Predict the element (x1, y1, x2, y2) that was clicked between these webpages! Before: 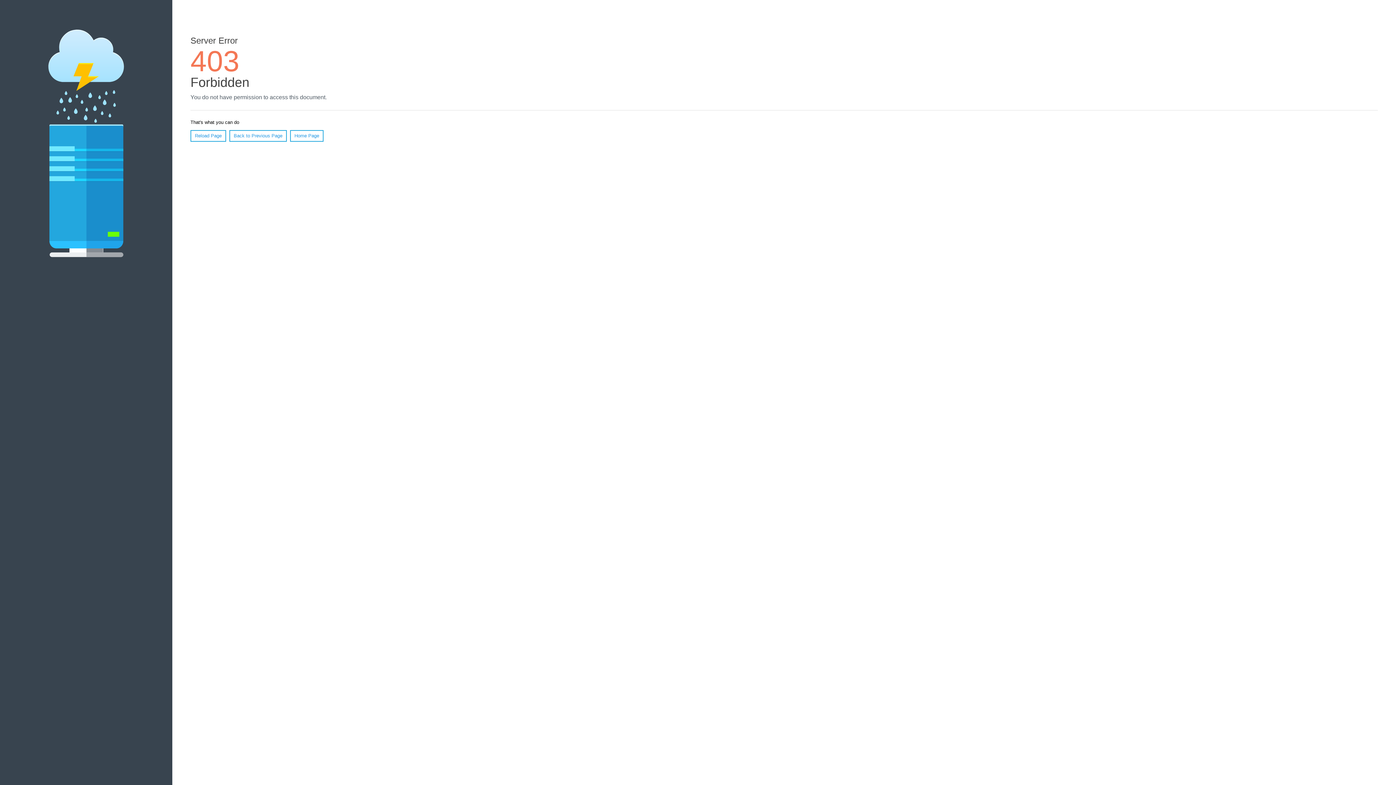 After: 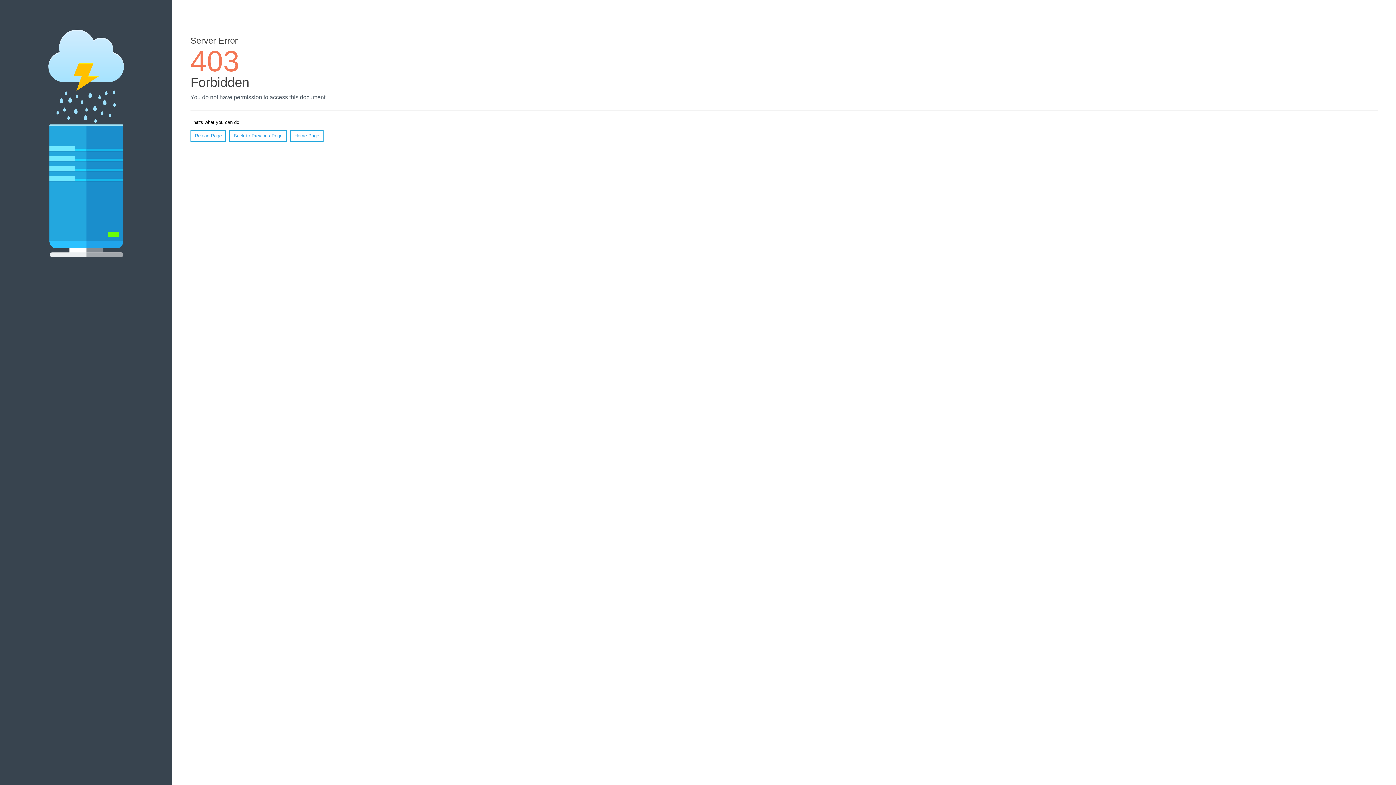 Action: label: Reload Page bbox: (190, 130, 226, 141)